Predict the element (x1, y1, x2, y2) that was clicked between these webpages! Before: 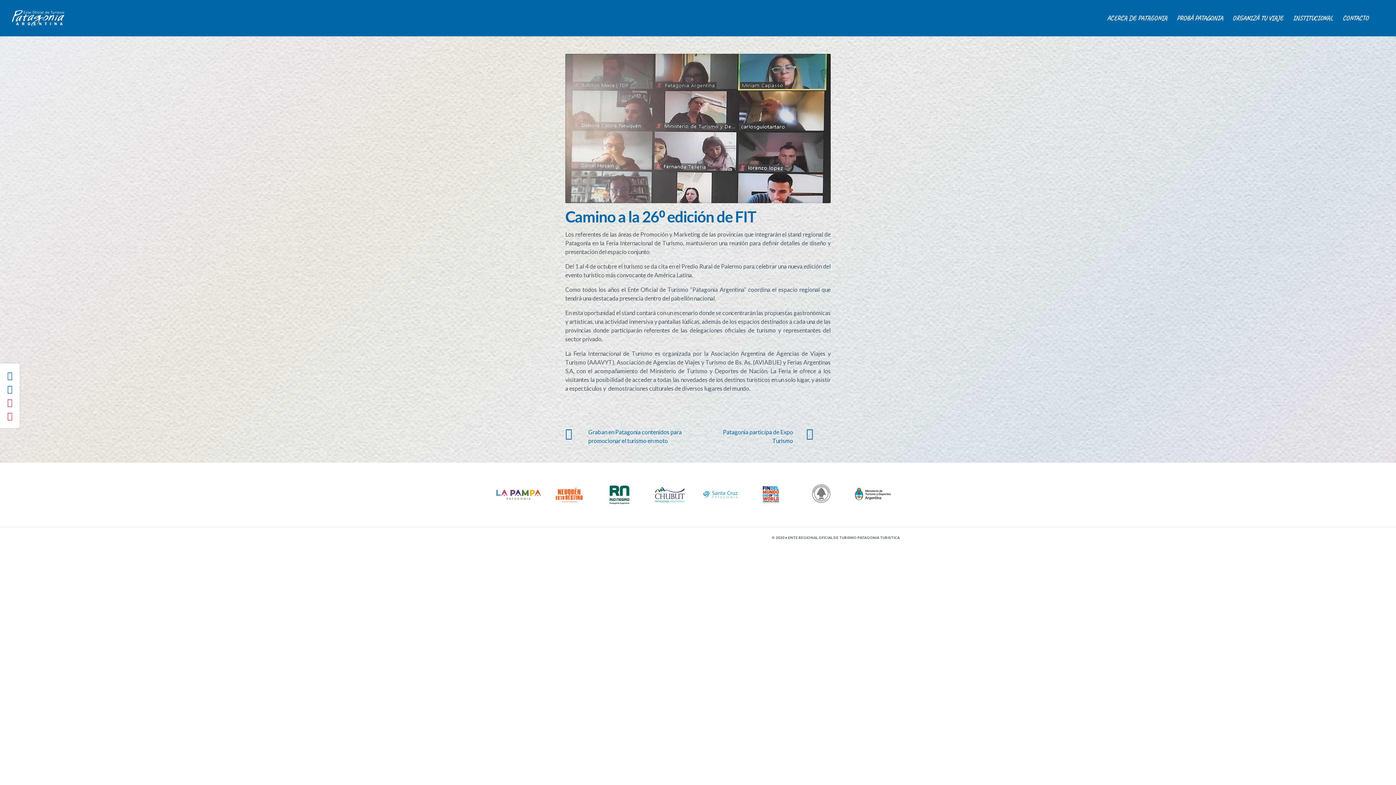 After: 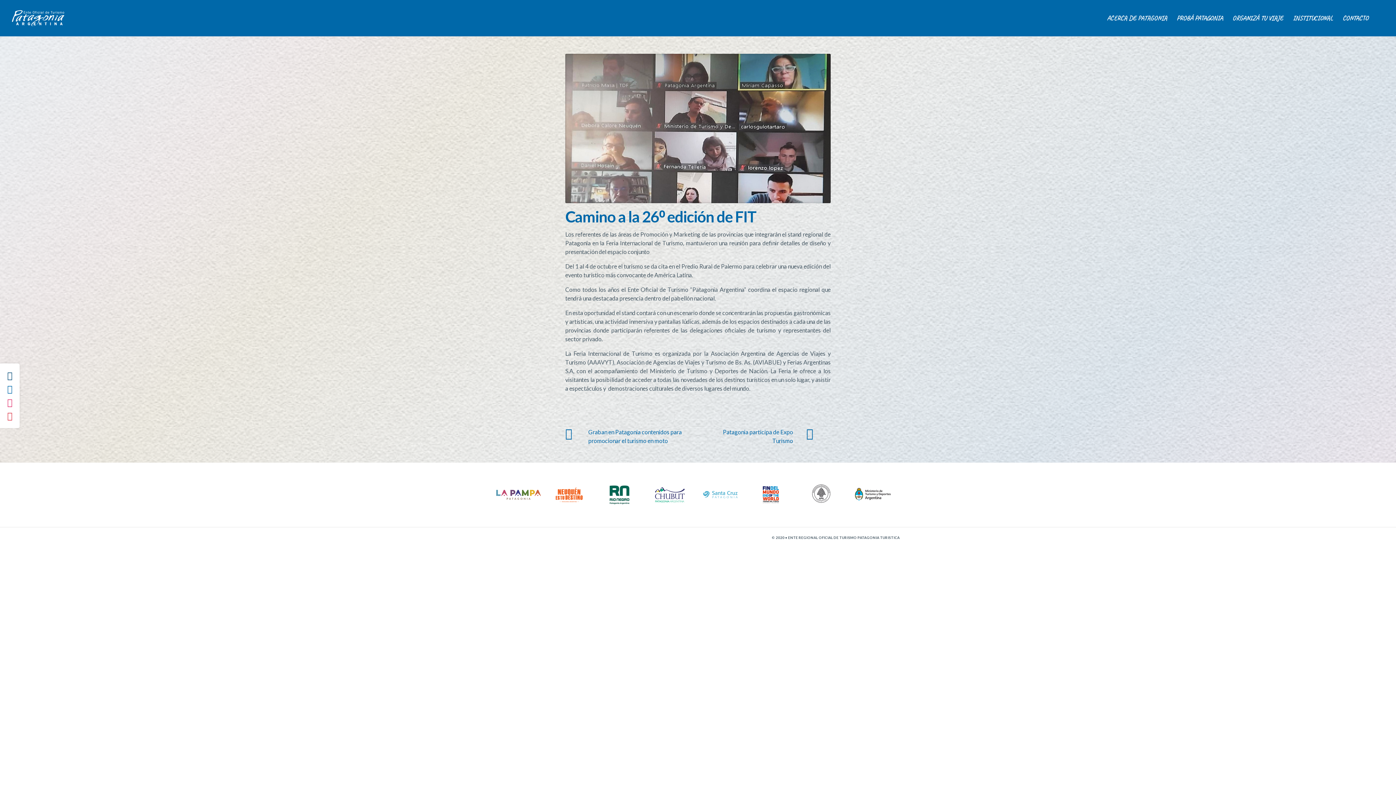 Action: bbox: (7, 370, 12, 380)